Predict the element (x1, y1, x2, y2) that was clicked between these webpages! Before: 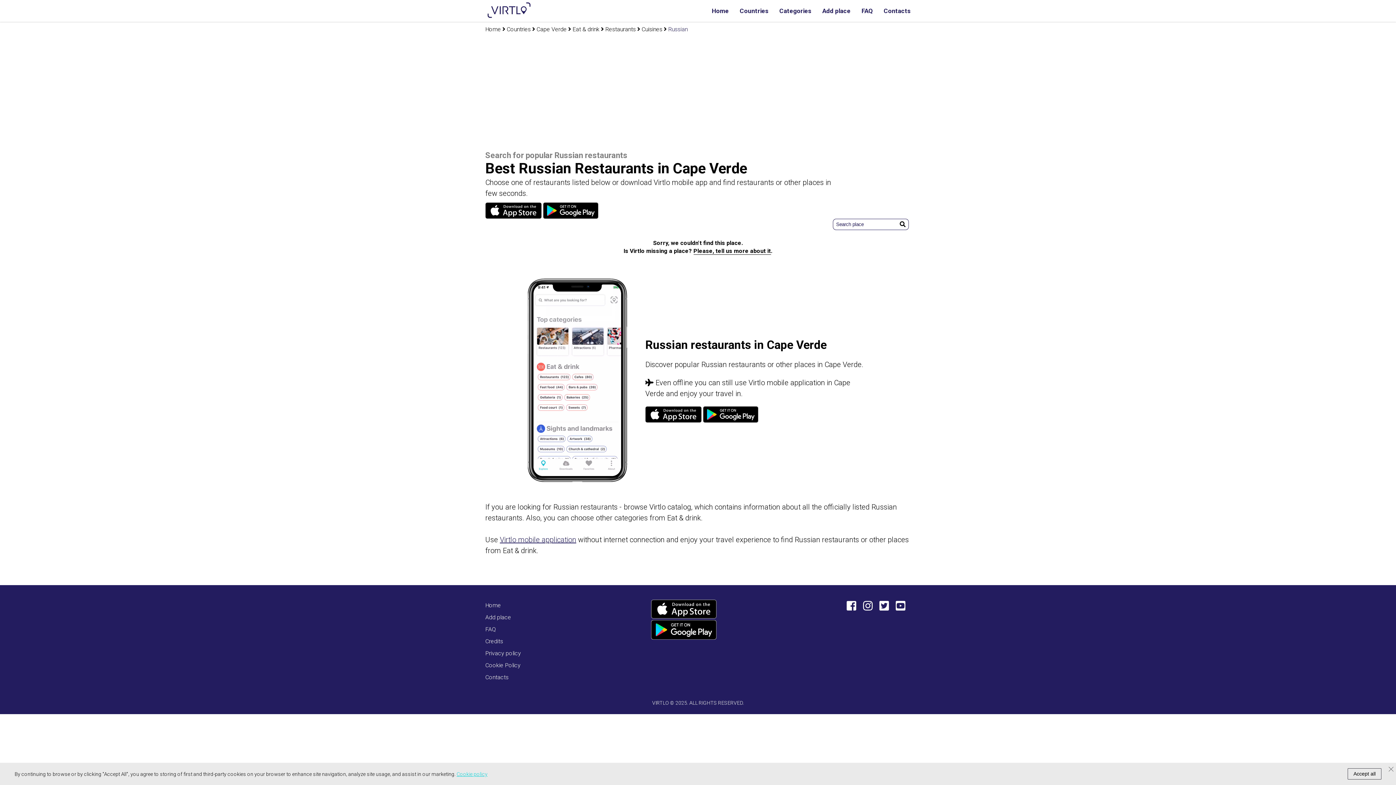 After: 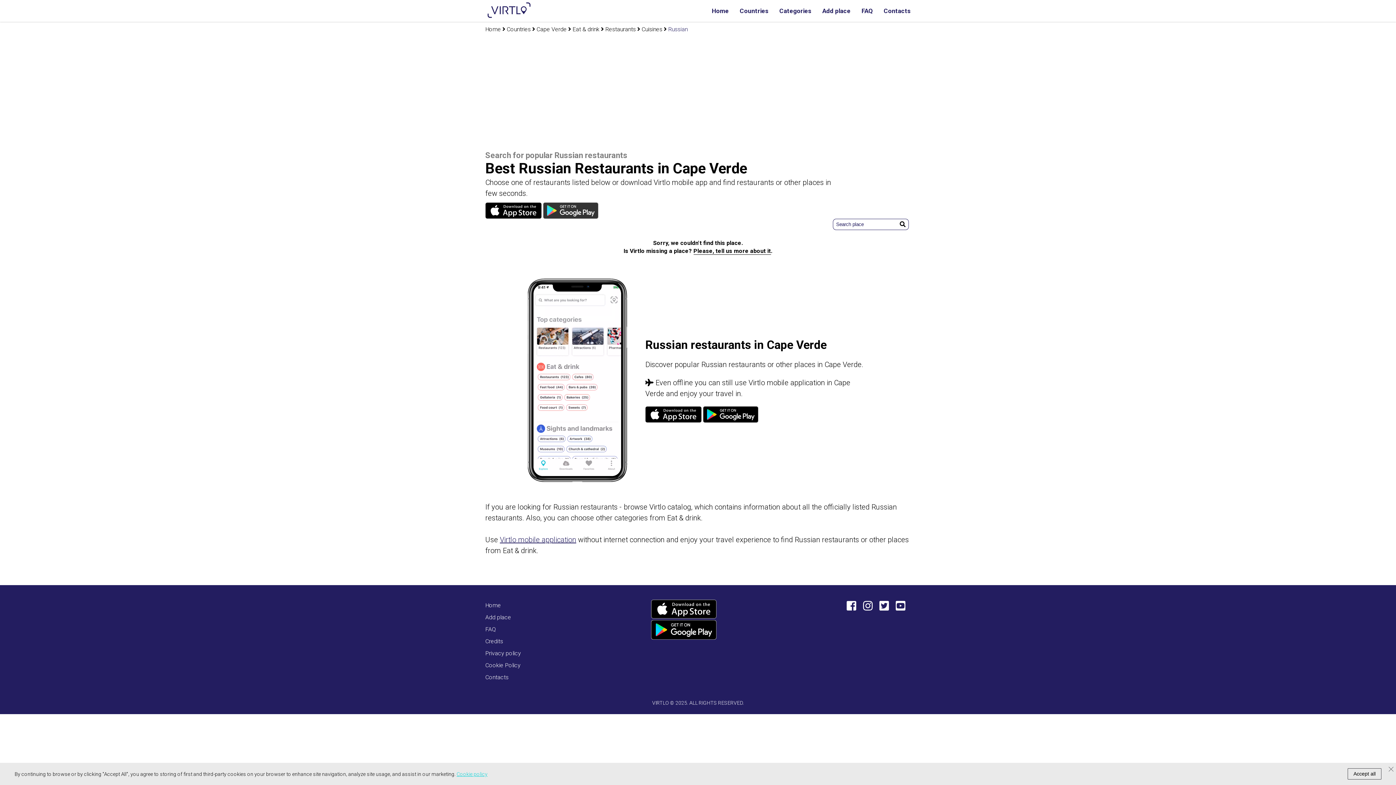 Action: bbox: (543, 212, 598, 220)